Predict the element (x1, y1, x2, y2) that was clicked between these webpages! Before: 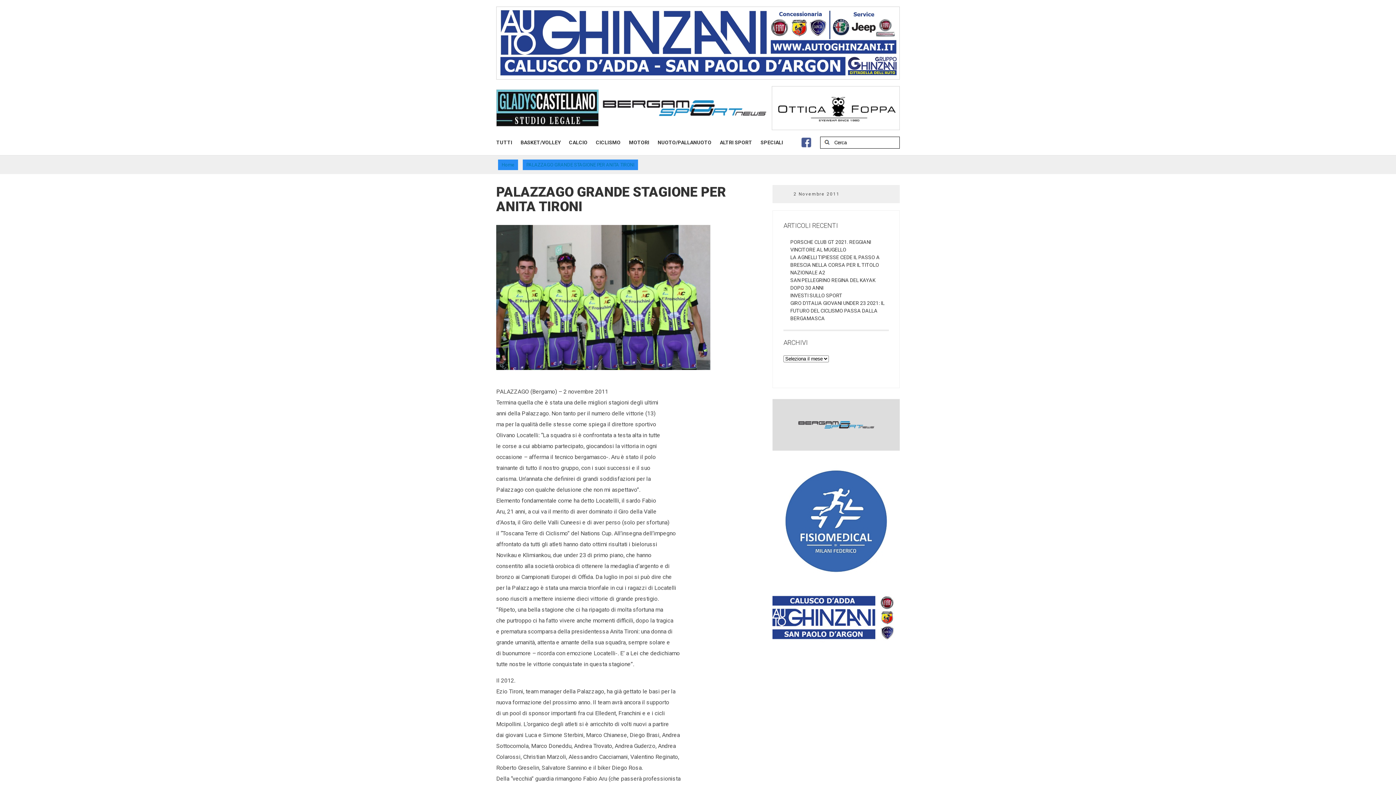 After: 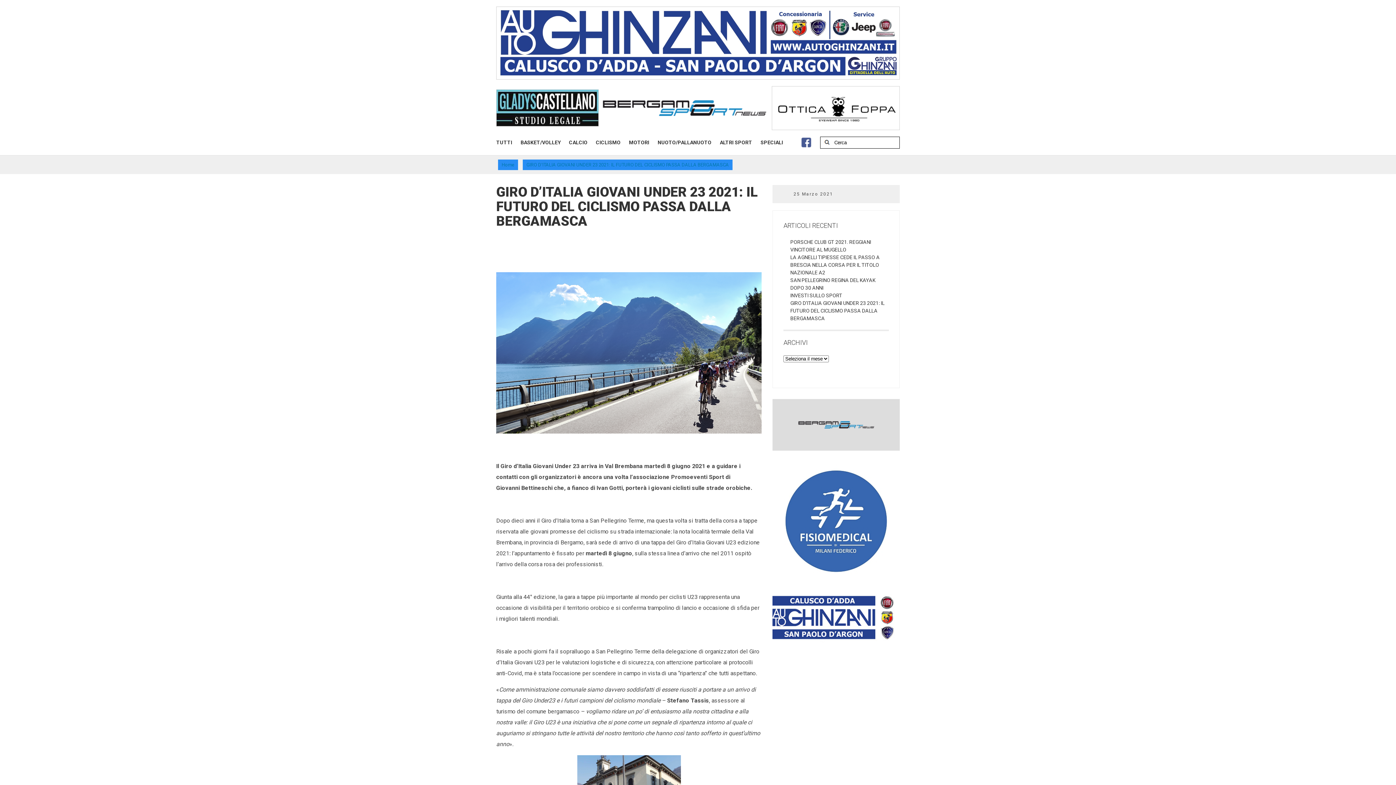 Action: bbox: (790, 300, 884, 321) label: GIRO D’ITALIA GIOVANI UNDER 23 2021: IL FUTURO DEL CICLISMO PASSA DALLA BERGAMASCA